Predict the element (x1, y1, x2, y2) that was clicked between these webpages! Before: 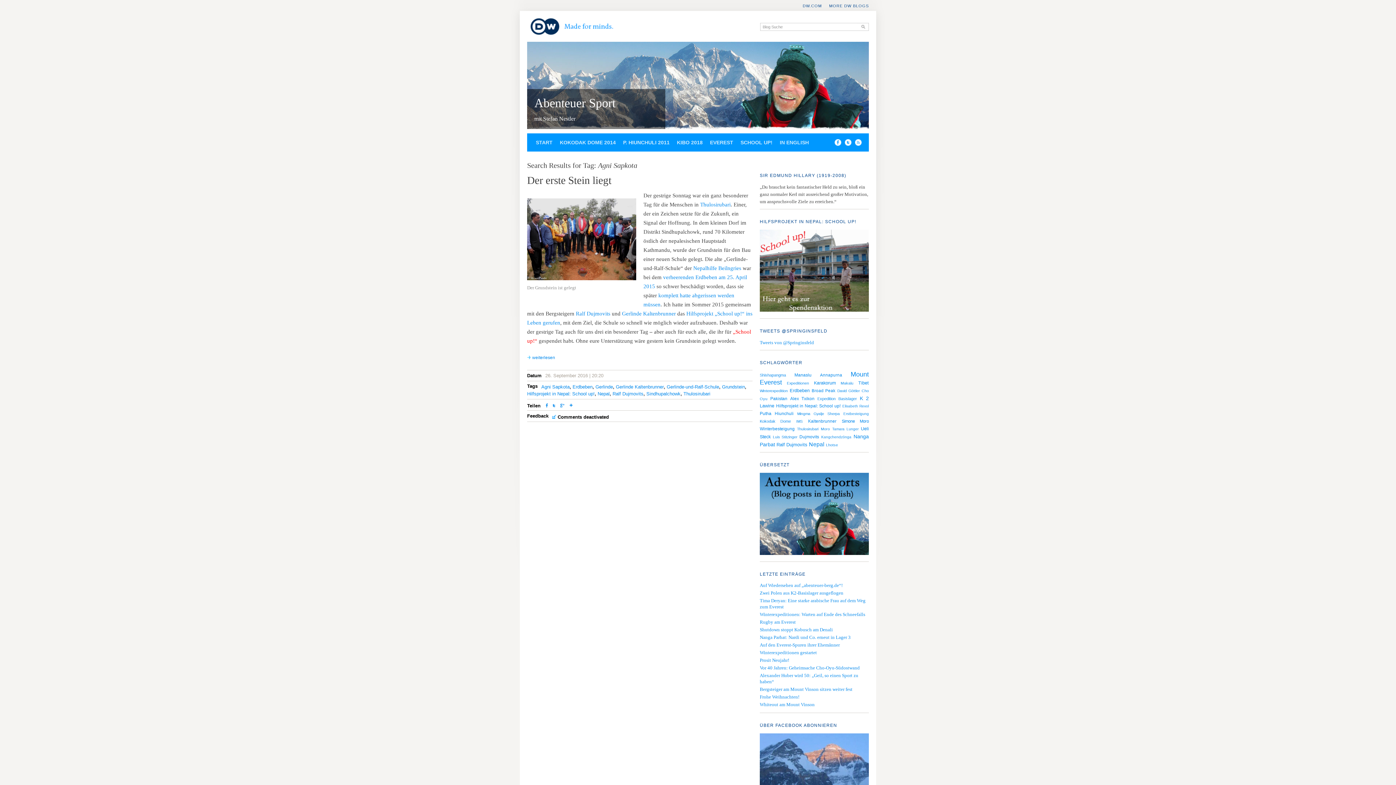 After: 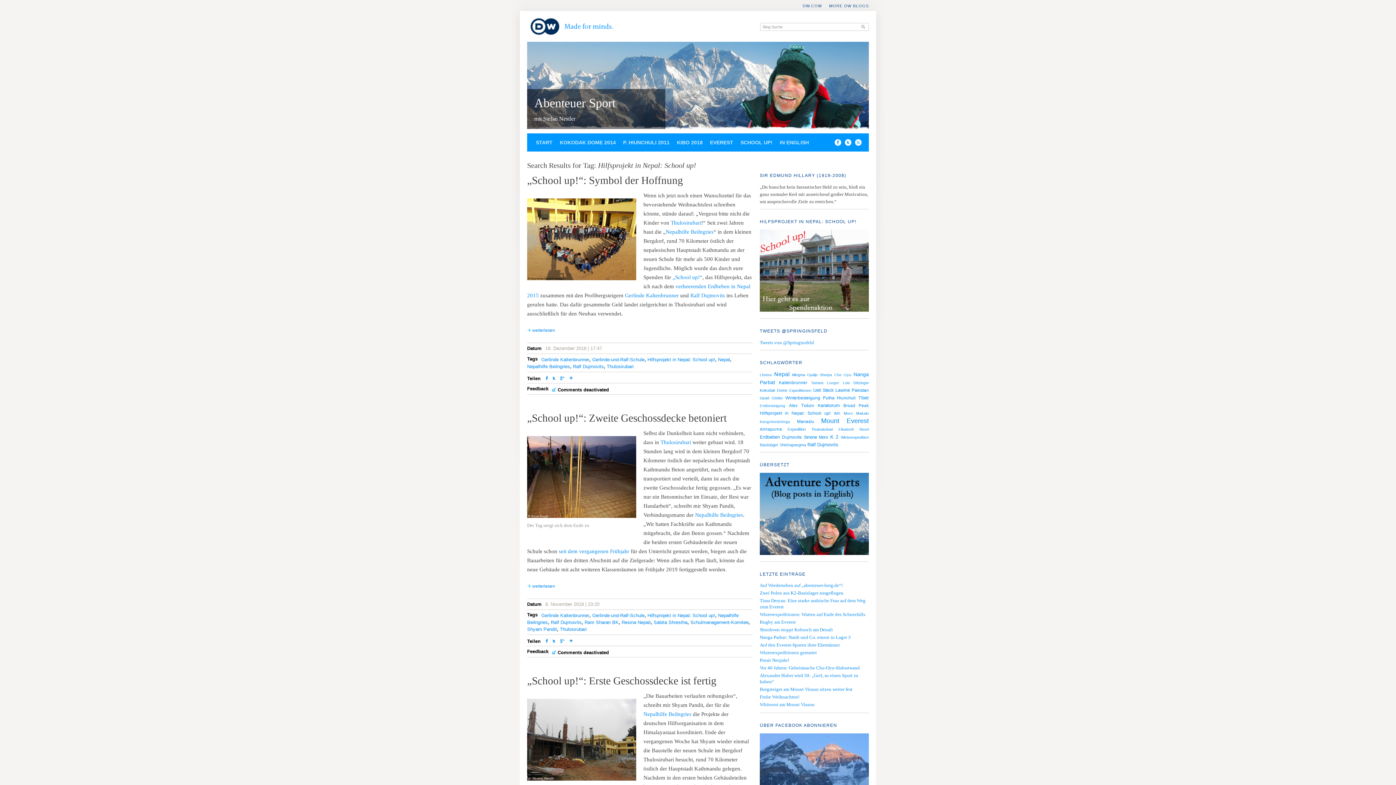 Action: bbox: (776, 403, 840, 408) label: Hilfsprojekt in Nepal: School up!